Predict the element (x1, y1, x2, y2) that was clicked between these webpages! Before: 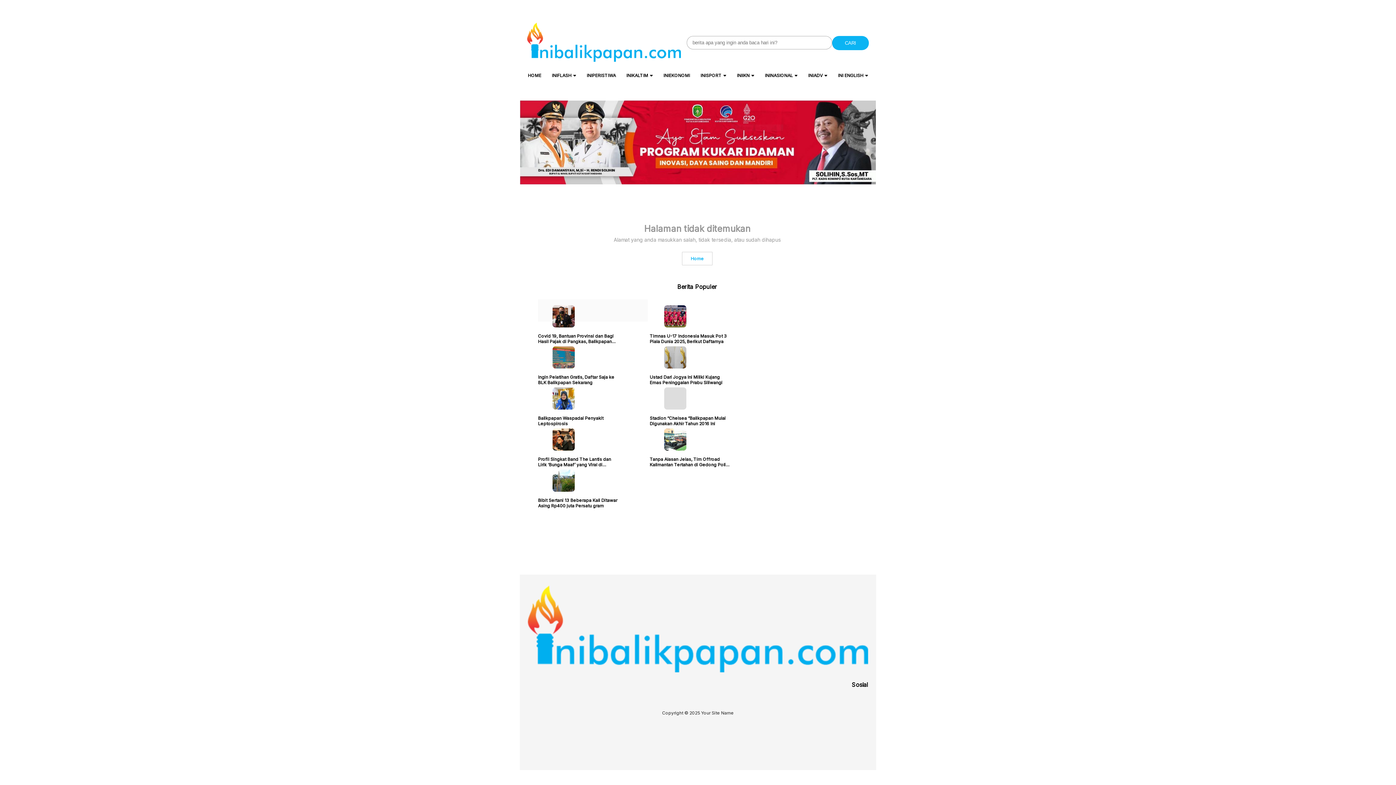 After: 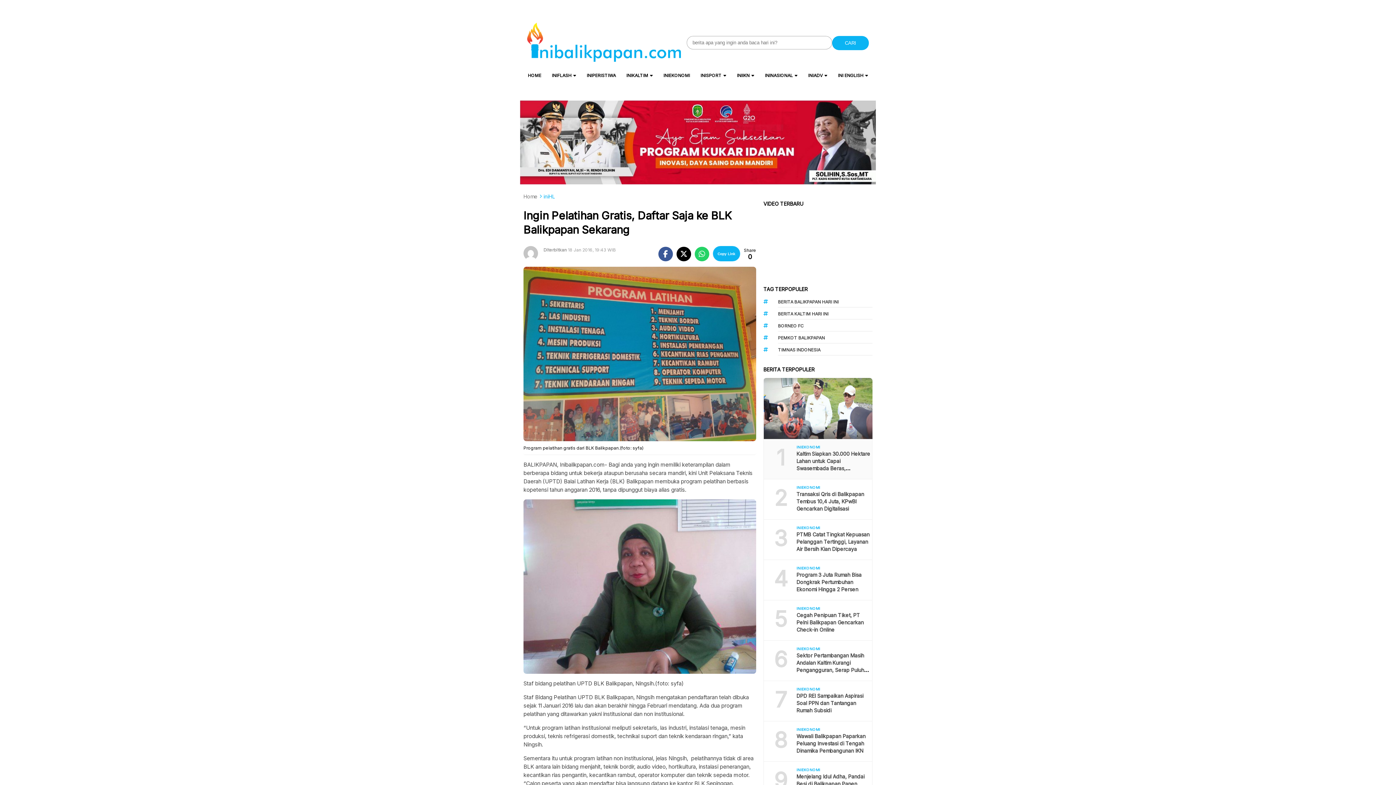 Action: bbox: (538, 374, 618, 386) label: Ingin Pelatihan Gratis, Daftar Saja ke BLK Balikpapan Sekarang